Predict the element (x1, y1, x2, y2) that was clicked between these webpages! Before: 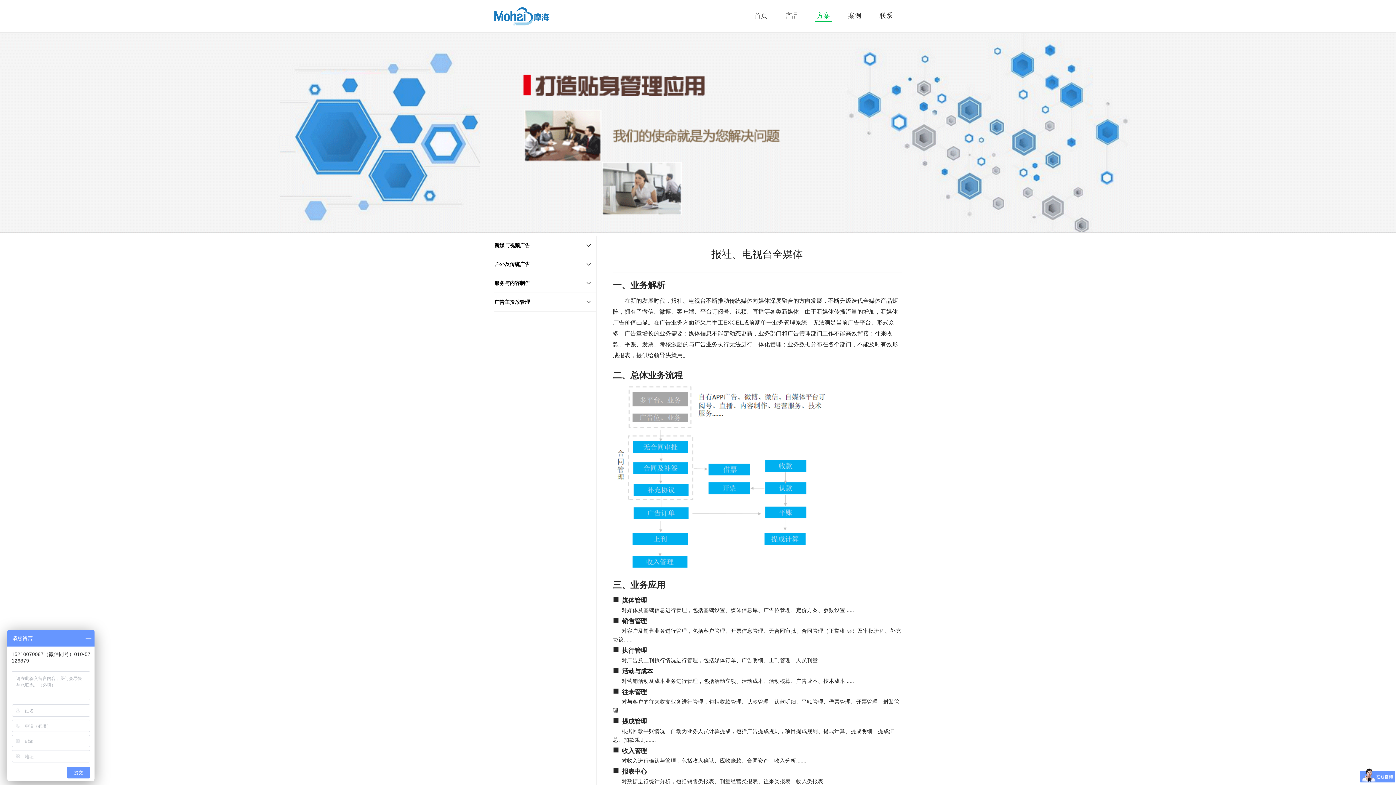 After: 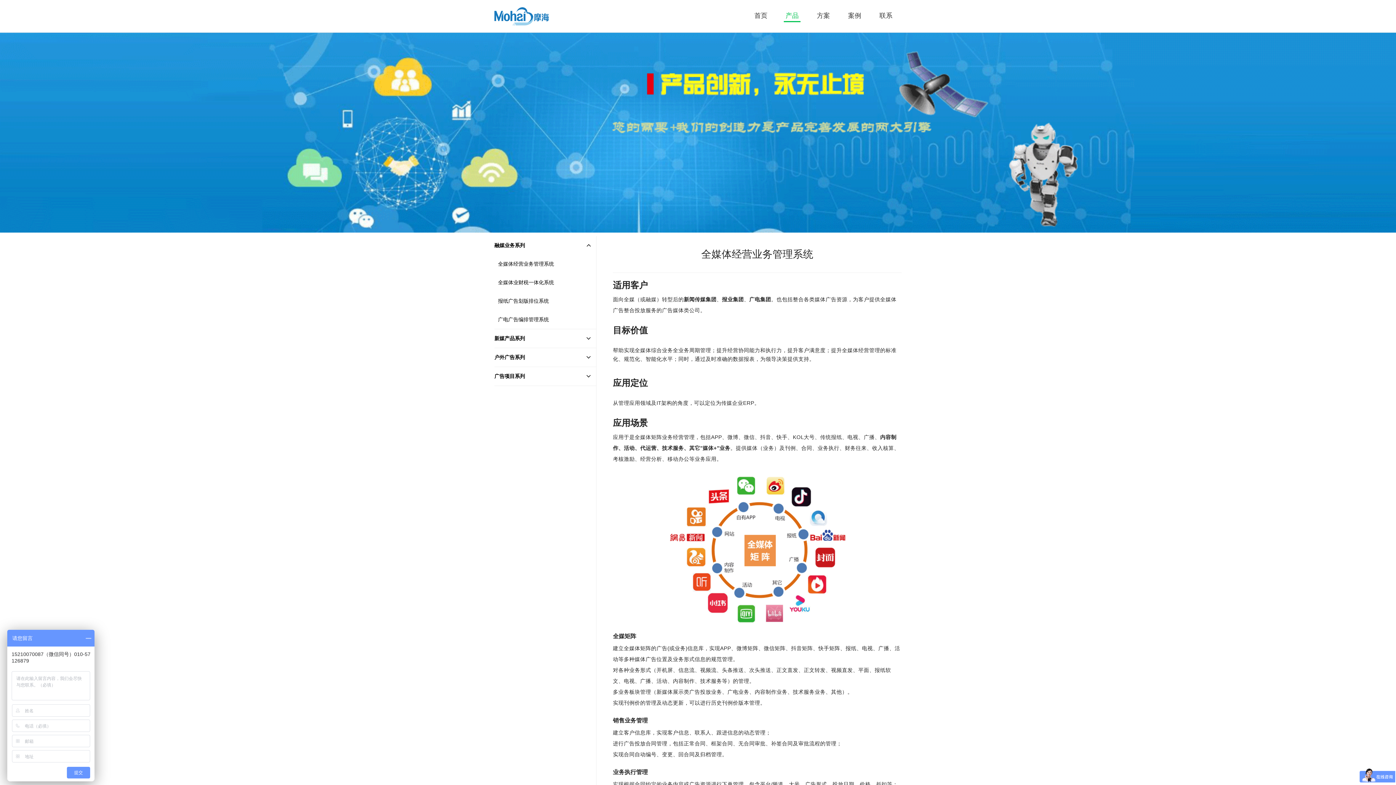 Action: label: 产品 bbox: (784, 9, 800, 22)